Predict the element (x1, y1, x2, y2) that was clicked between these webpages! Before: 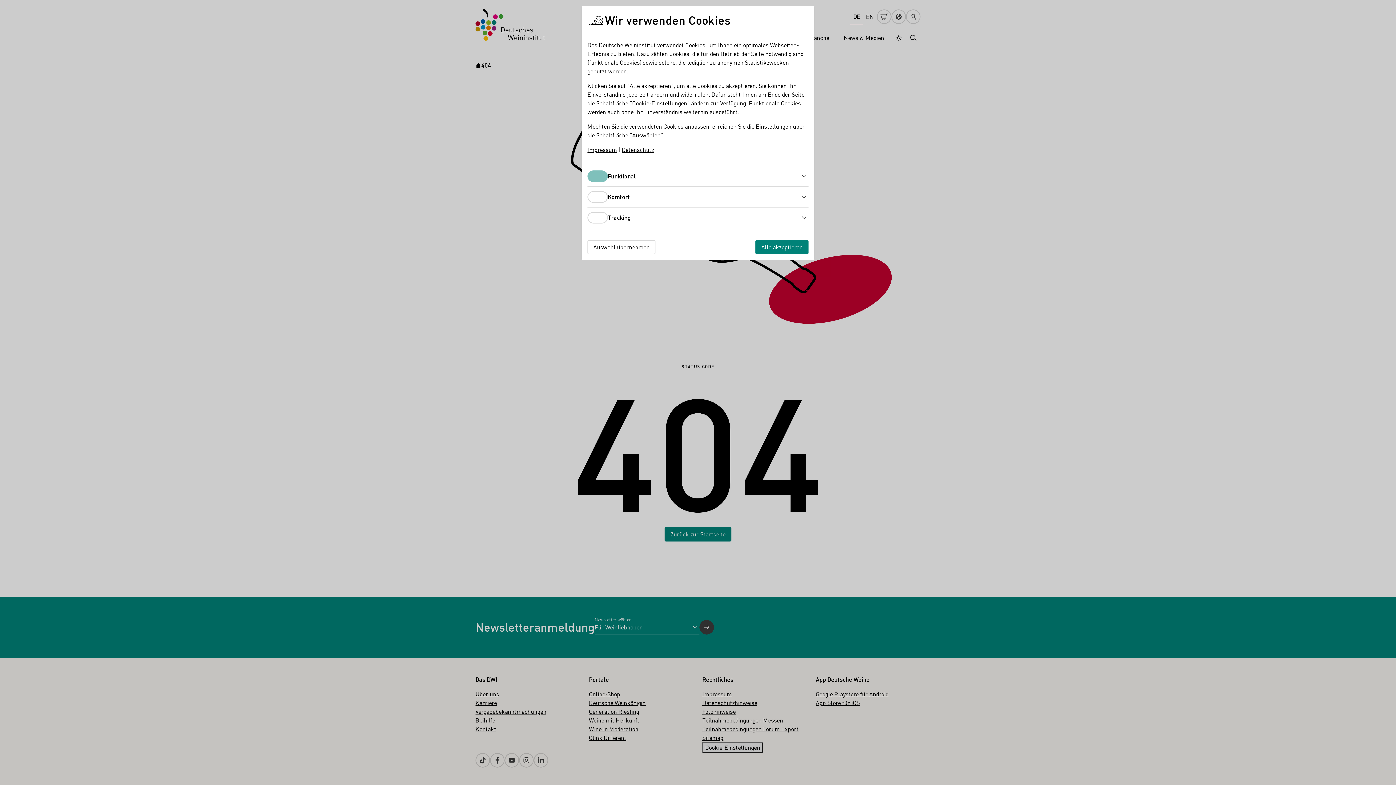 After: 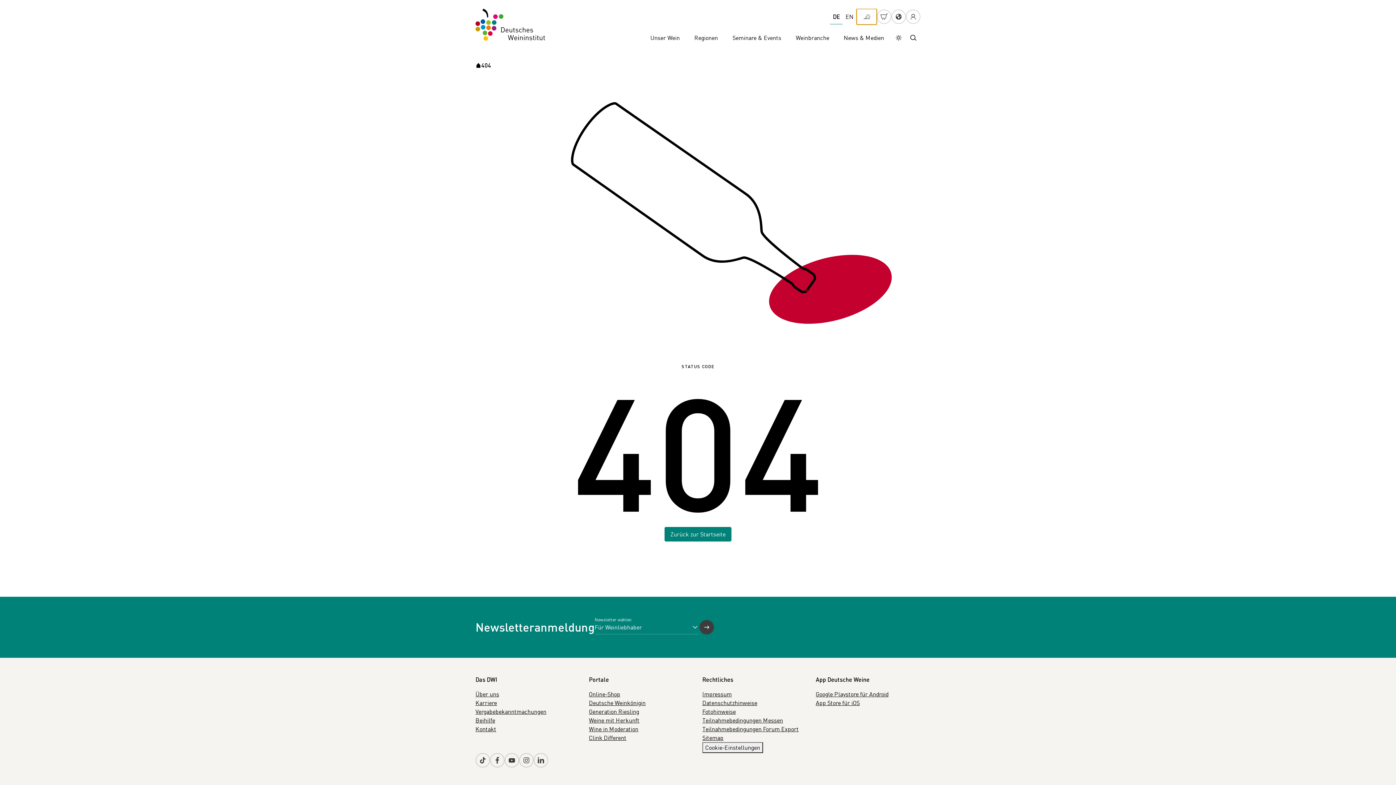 Action: bbox: (587, 240, 655, 254) label: Auswahl übernehmen